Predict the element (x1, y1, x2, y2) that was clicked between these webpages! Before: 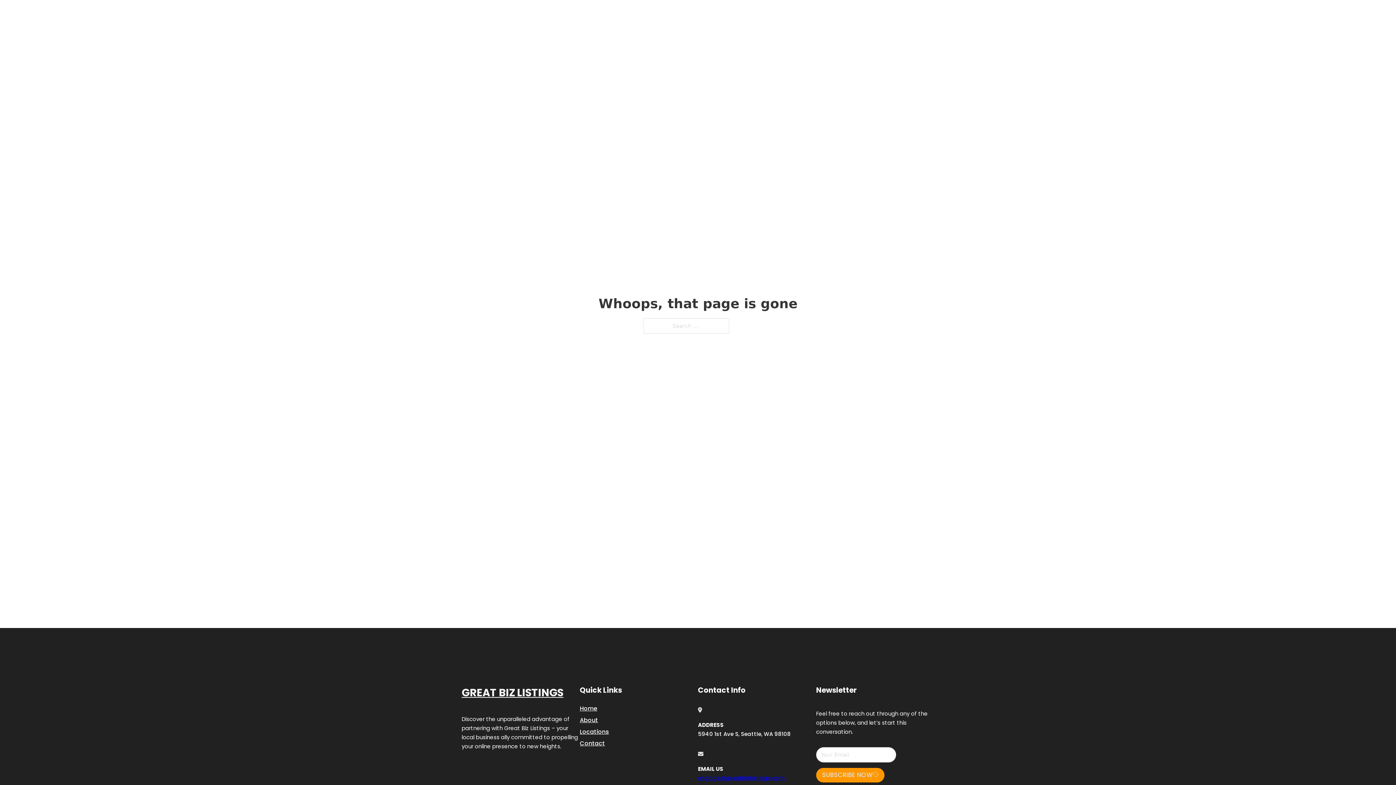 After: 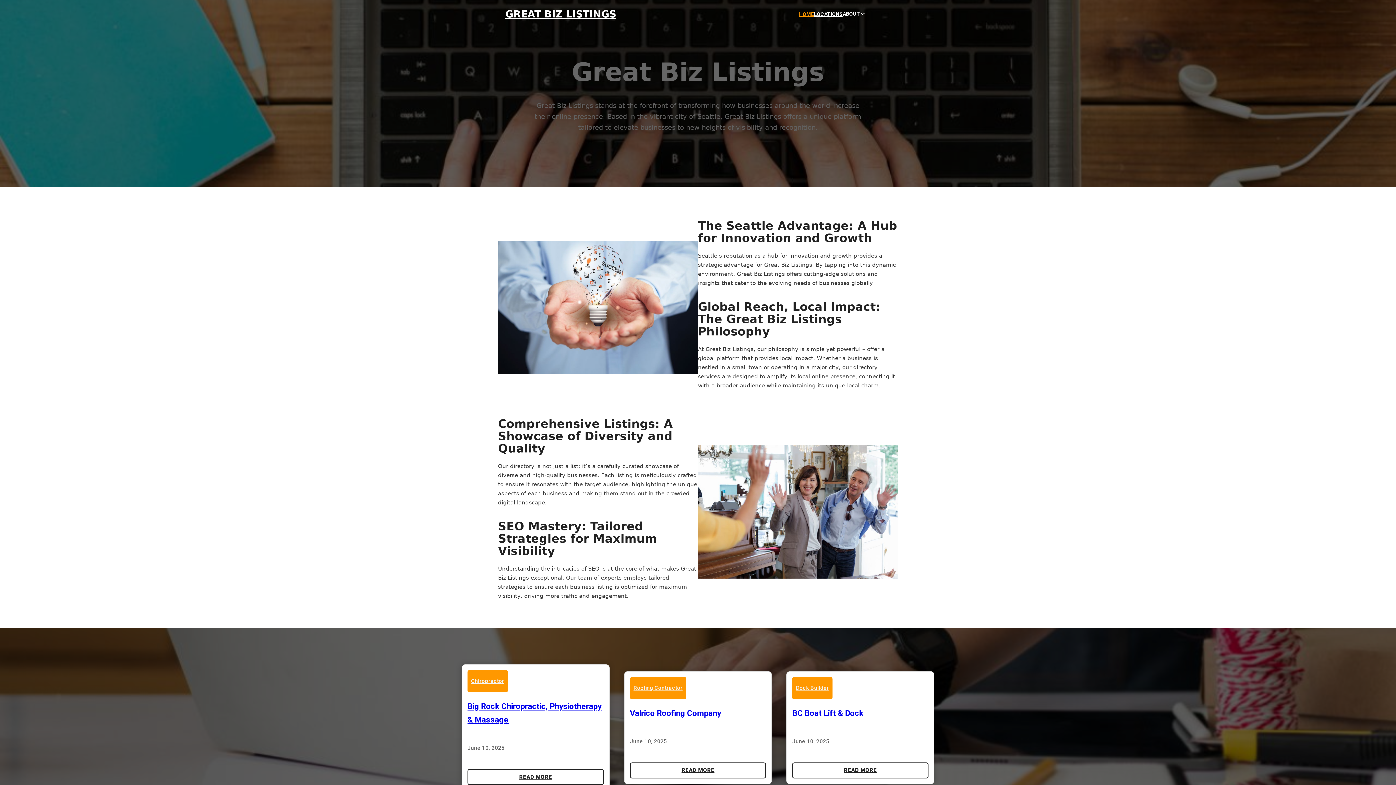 Action: bbox: (580, 703, 597, 713) label: Home